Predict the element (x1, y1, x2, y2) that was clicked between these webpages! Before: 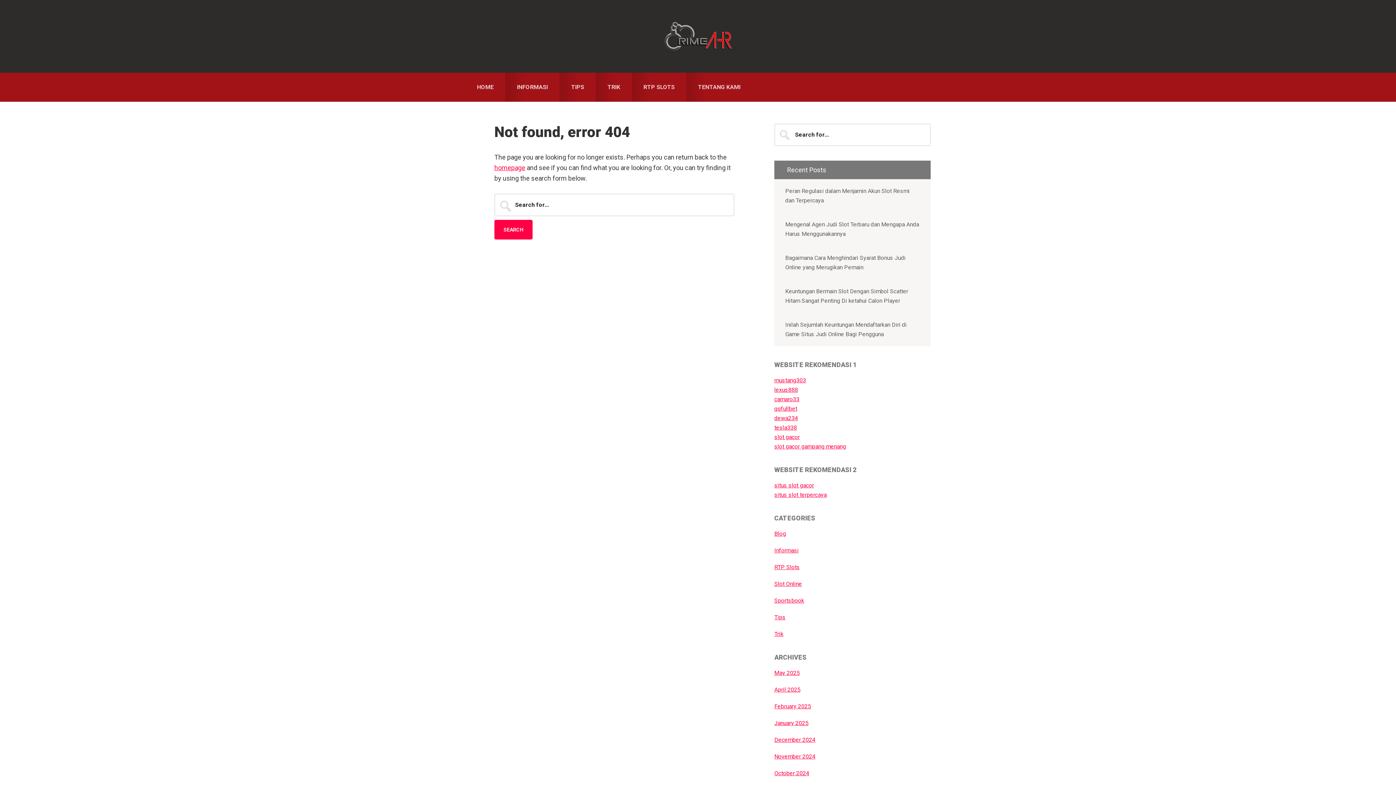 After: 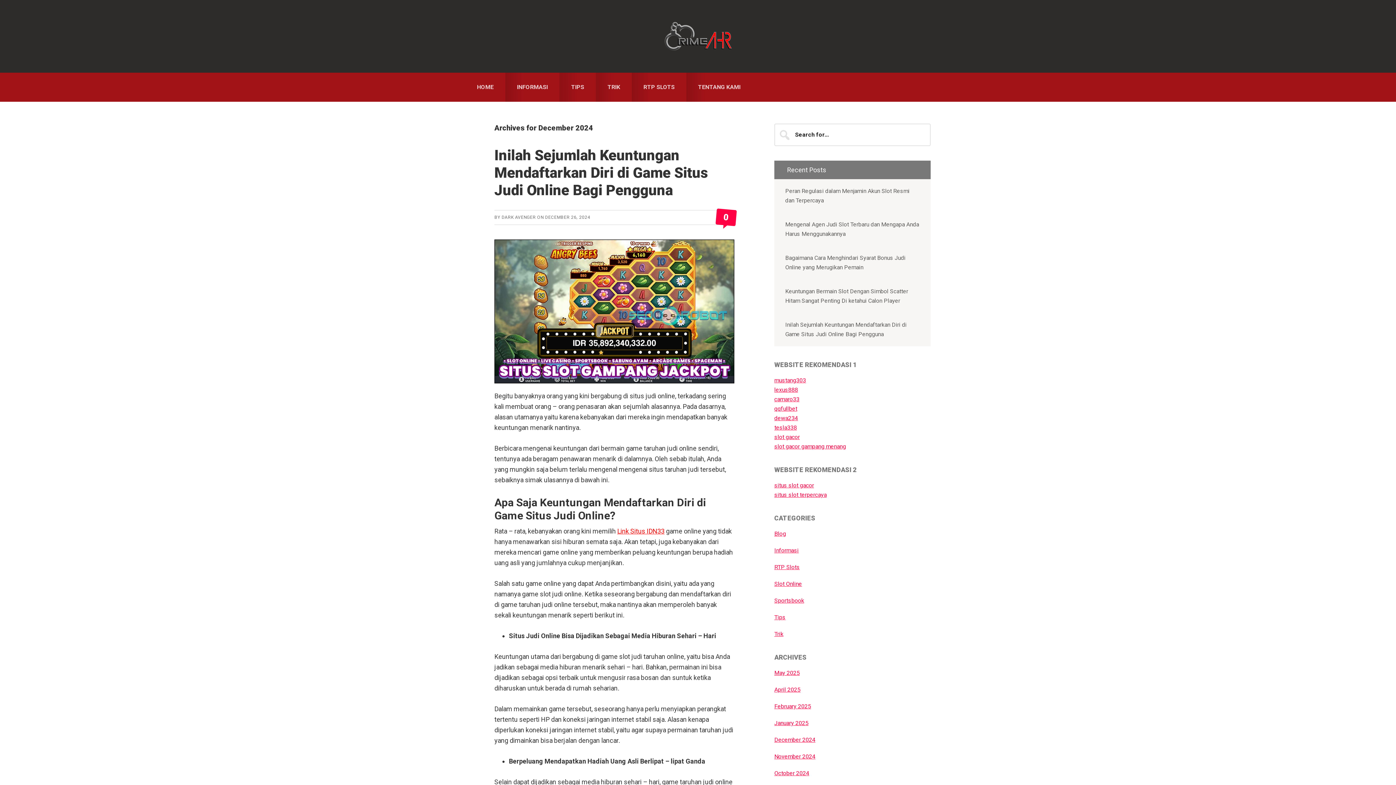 Action: label: December 2024 bbox: (774, 736, 815, 743)